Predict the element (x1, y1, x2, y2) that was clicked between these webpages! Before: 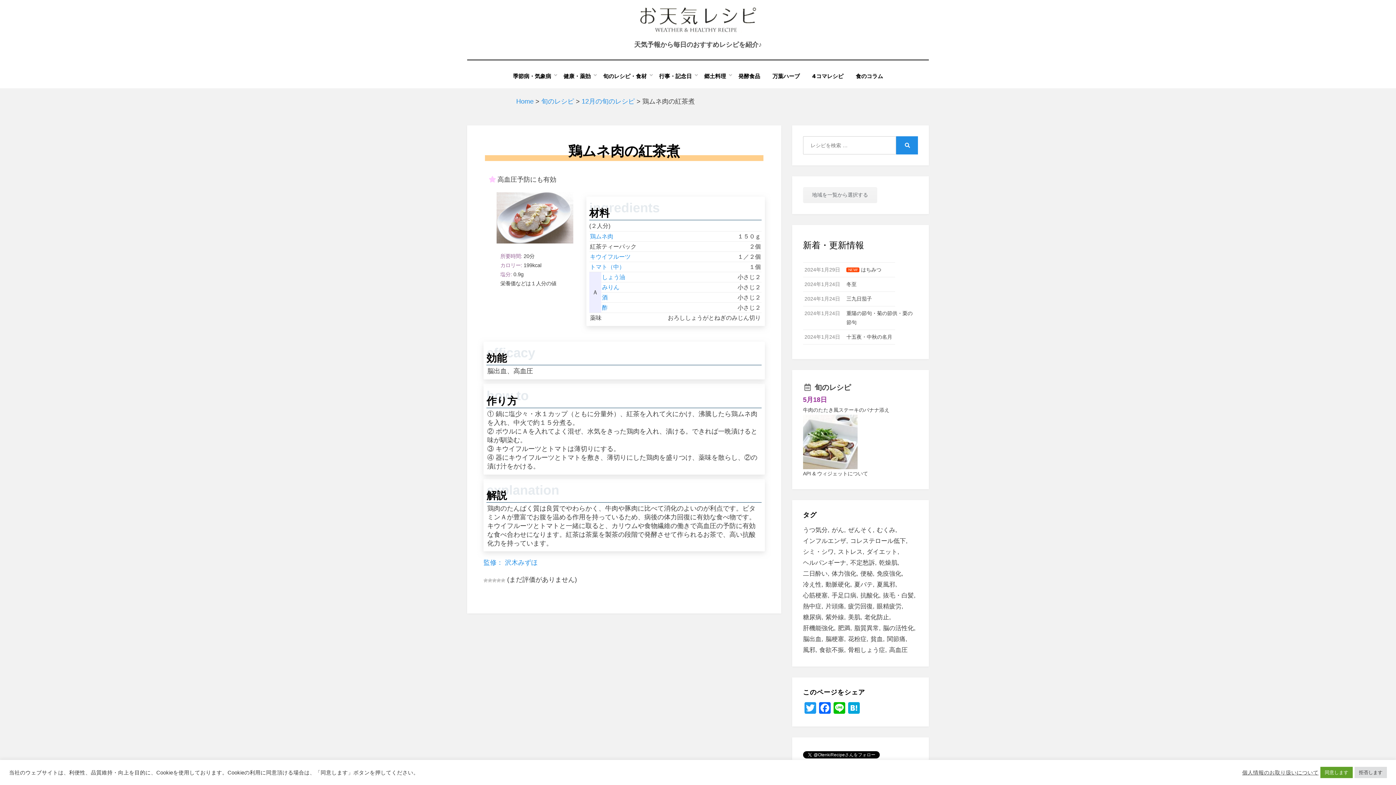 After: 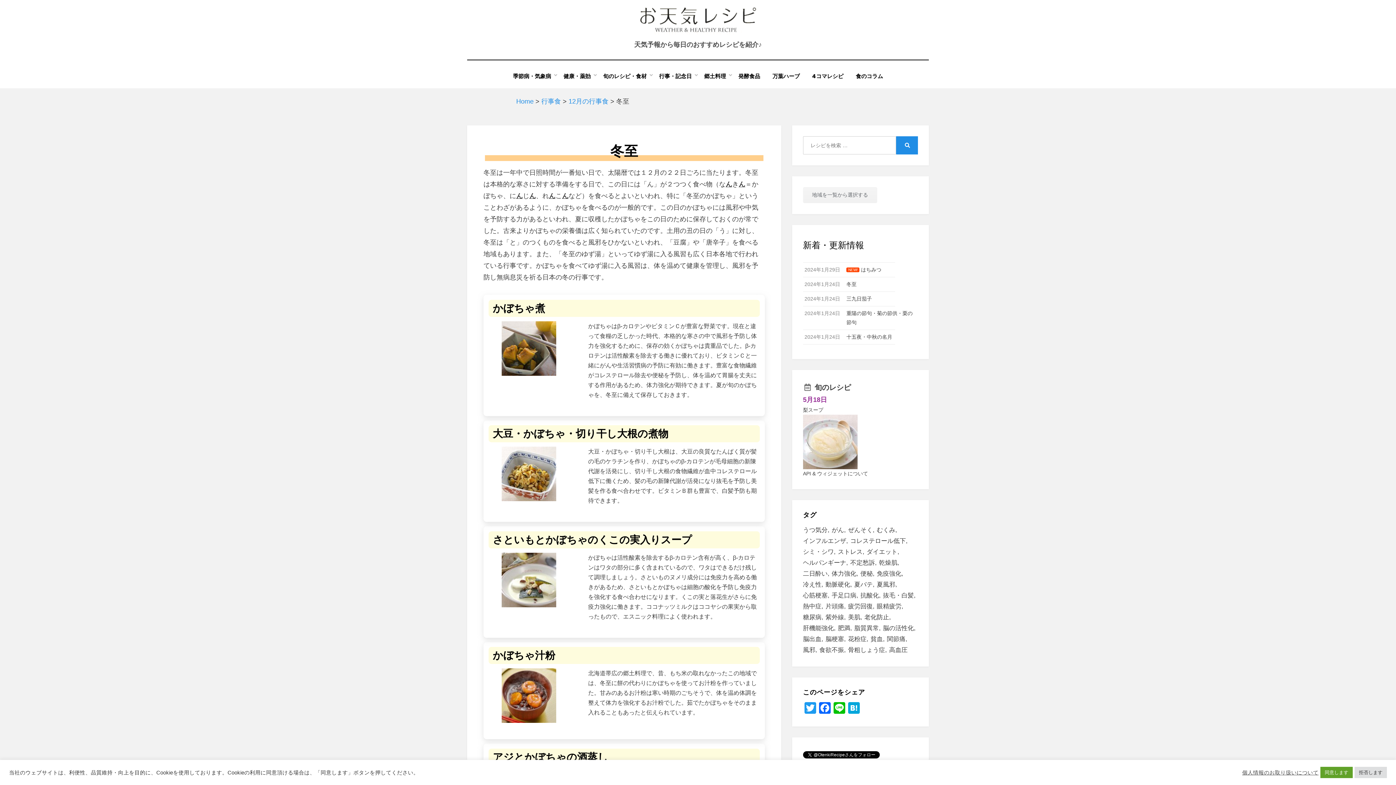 Action: bbox: (803, 277, 918, 291) label: 2024年1月24日
冬至